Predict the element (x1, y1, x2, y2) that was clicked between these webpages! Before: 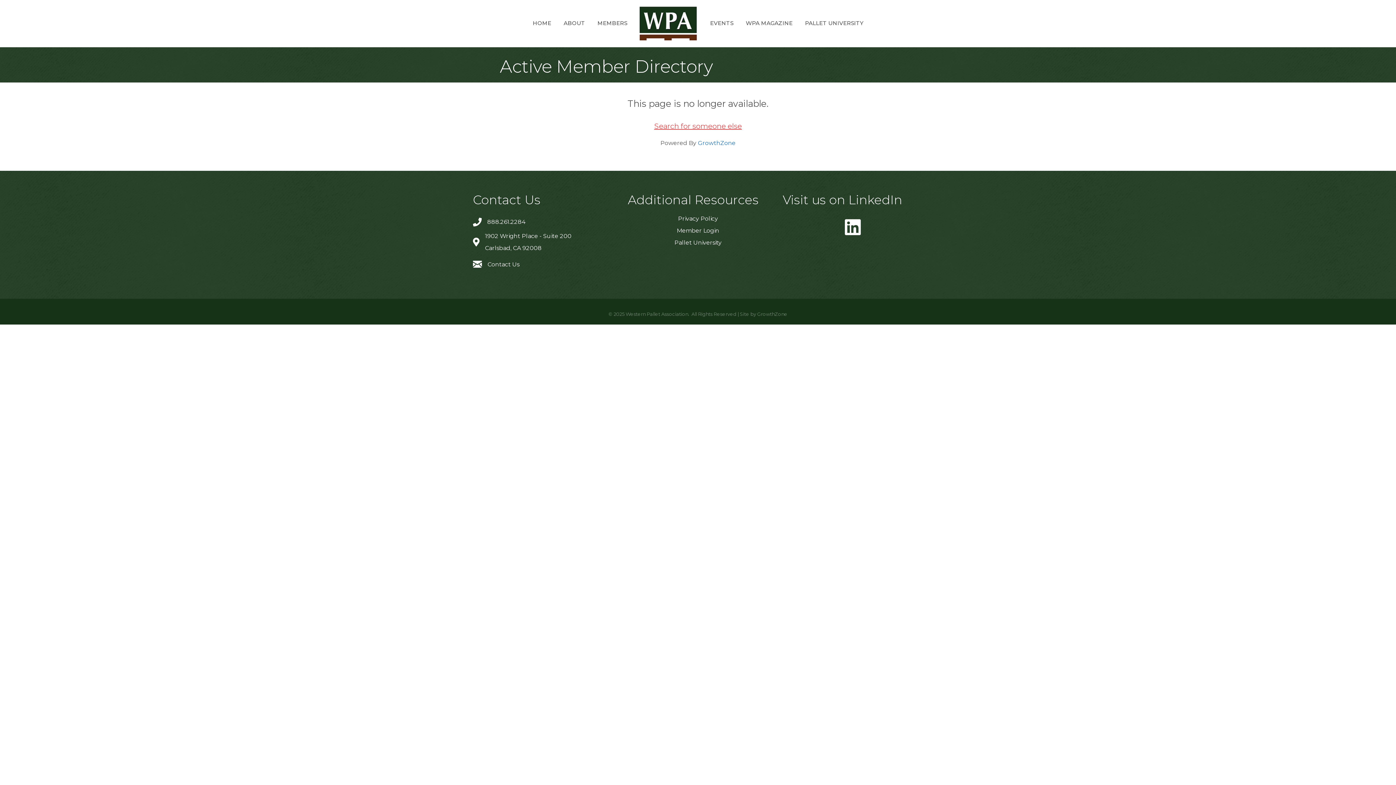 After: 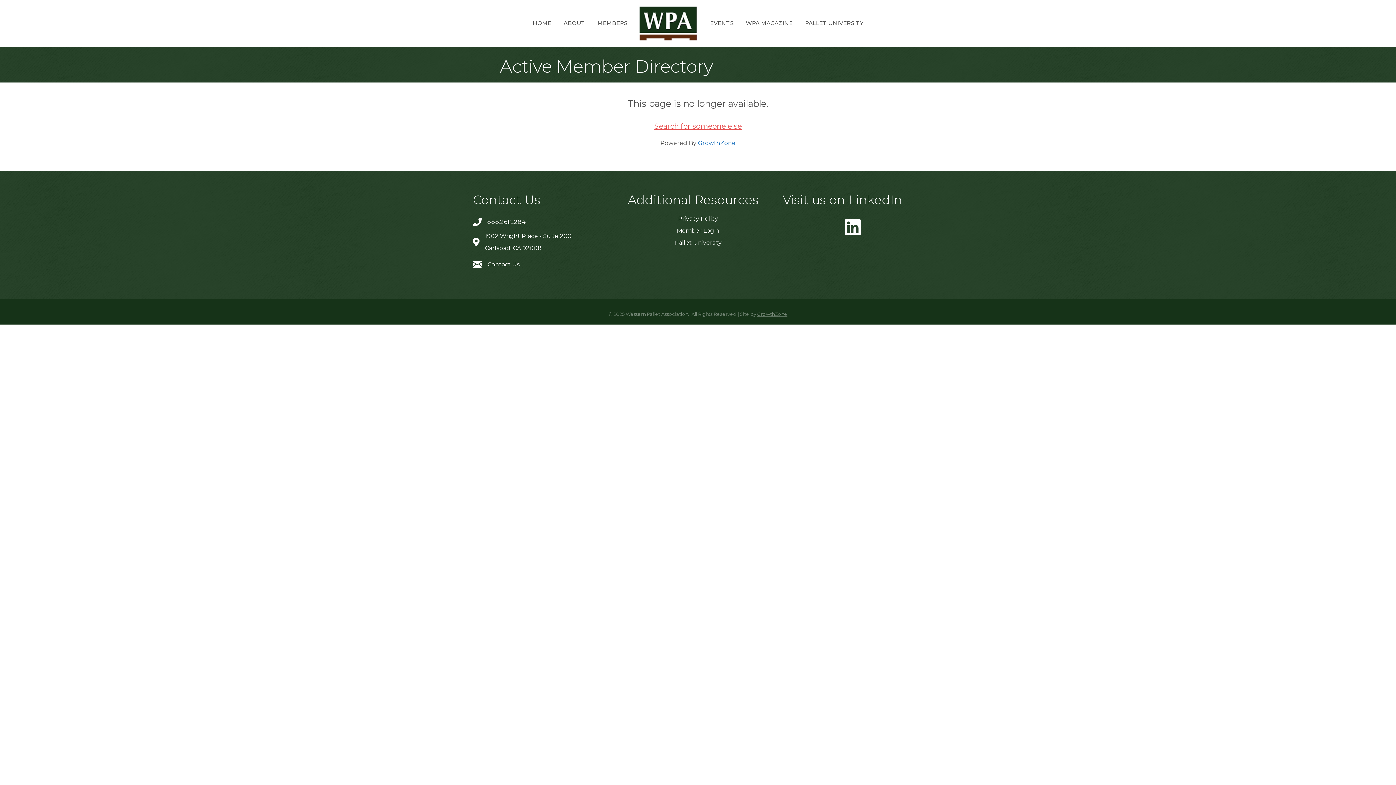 Action: bbox: (757, 311, 787, 317) label: GrowthZone